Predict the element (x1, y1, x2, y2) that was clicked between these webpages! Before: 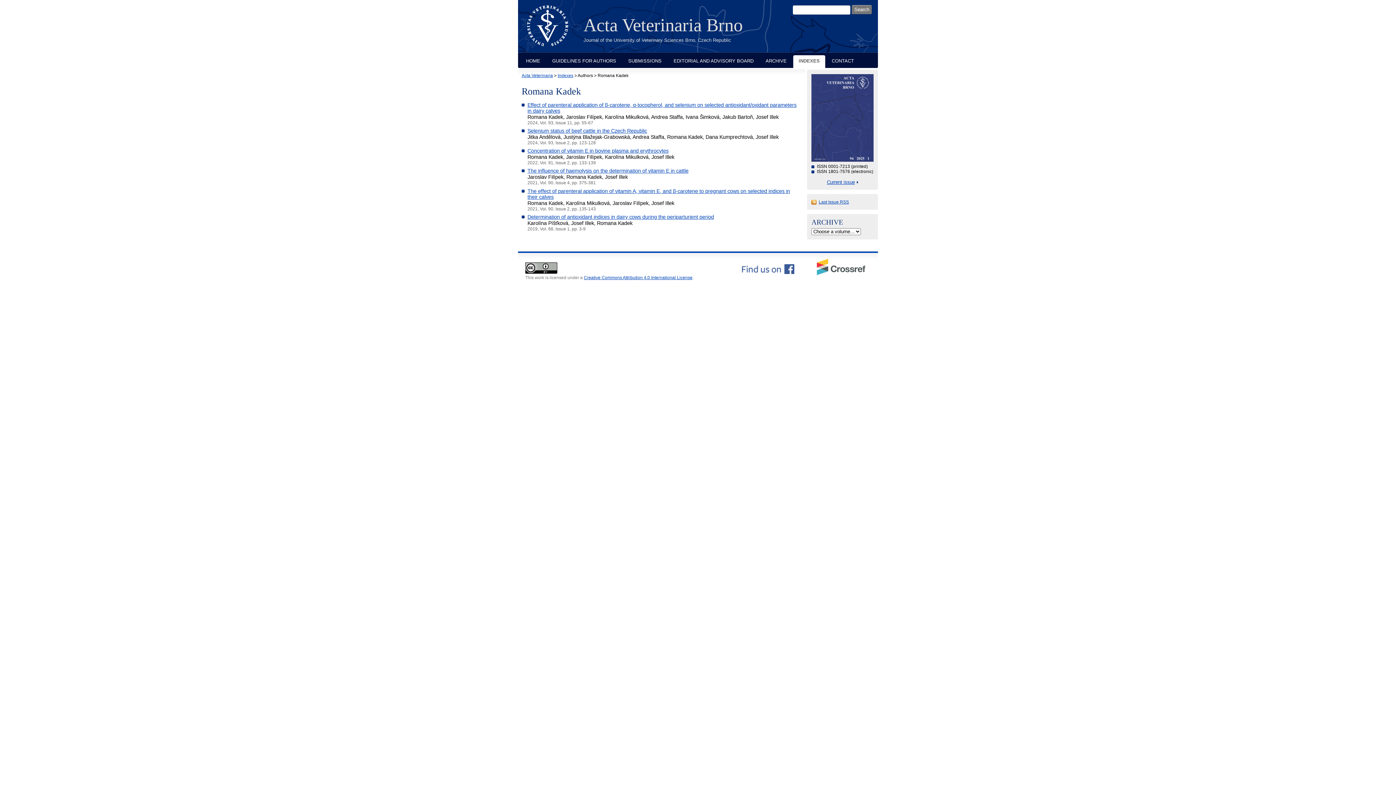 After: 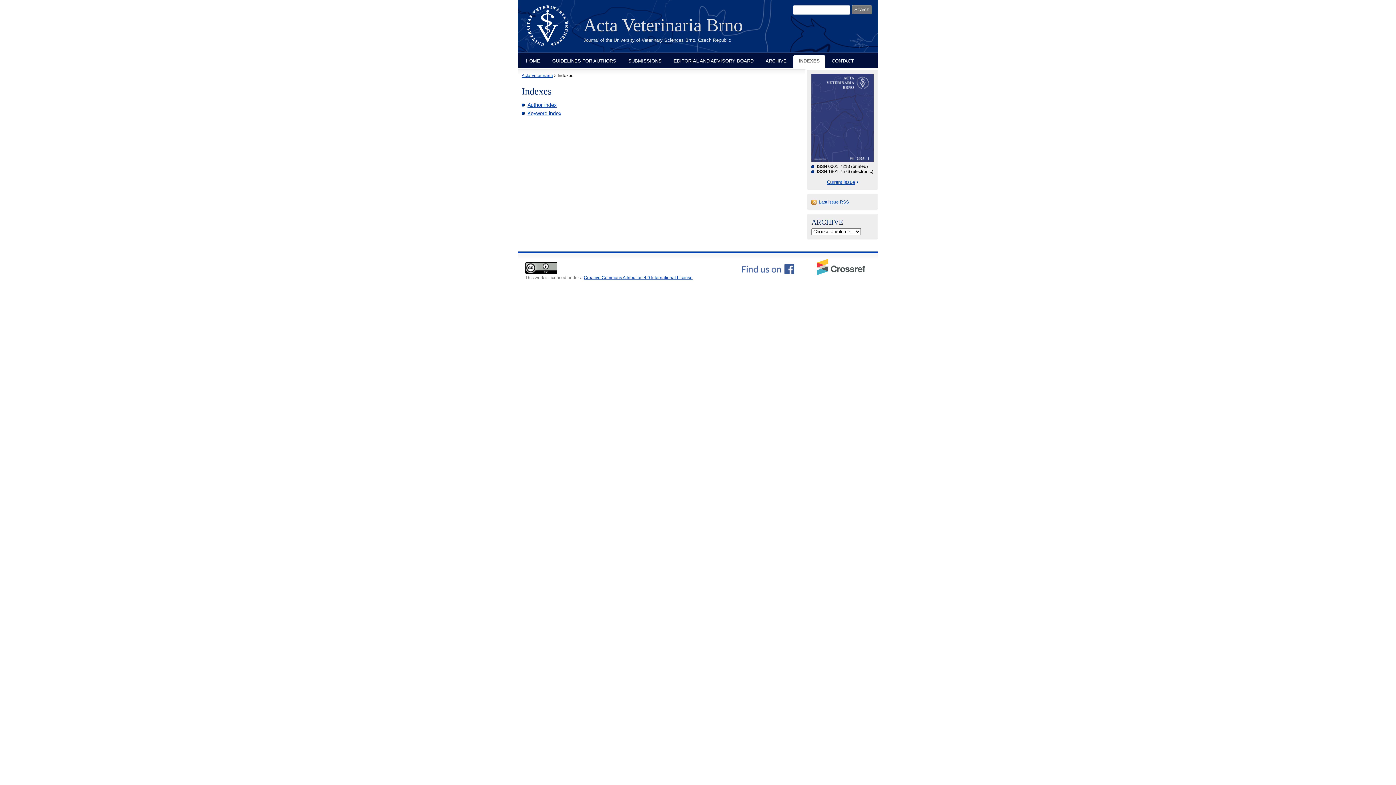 Action: bbox: (793, 55, 825, 68) label: INDEXES